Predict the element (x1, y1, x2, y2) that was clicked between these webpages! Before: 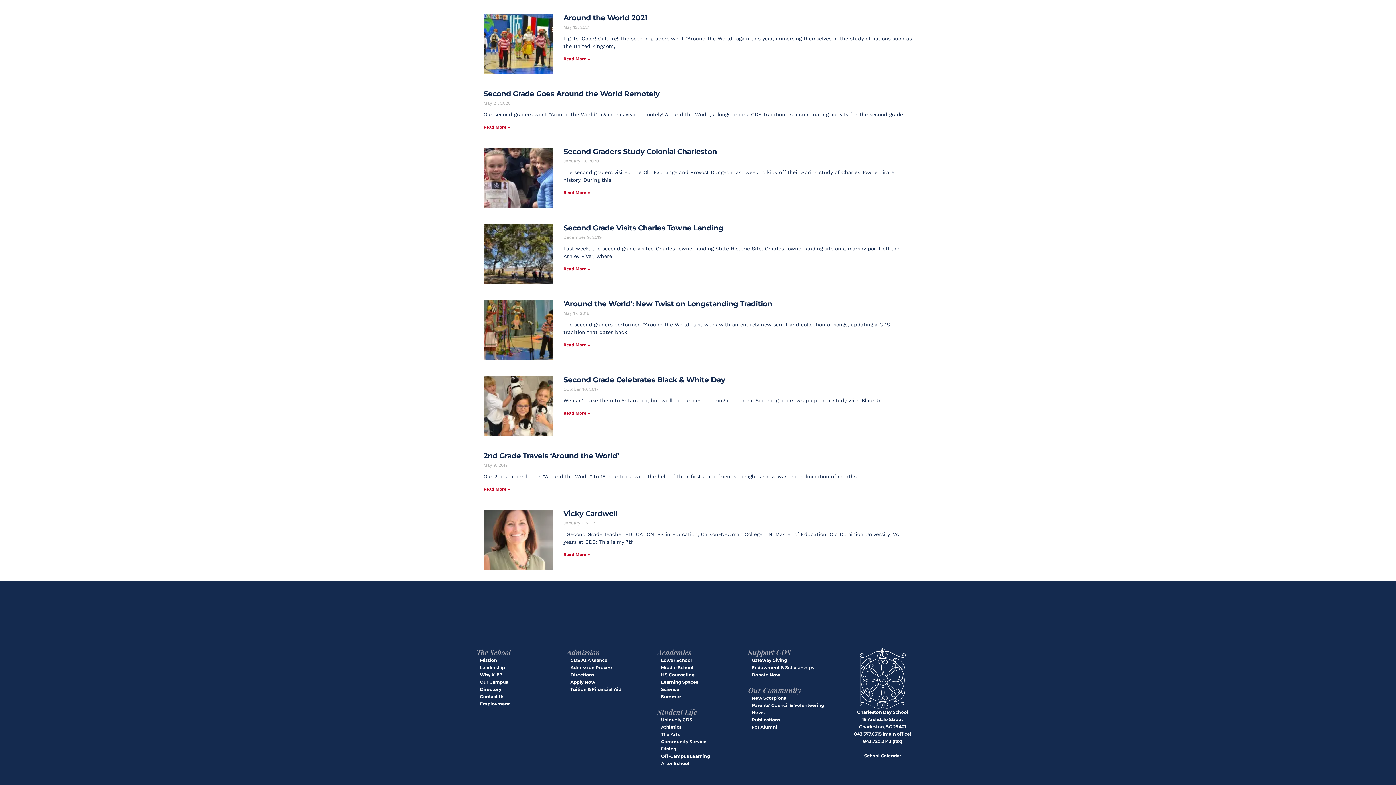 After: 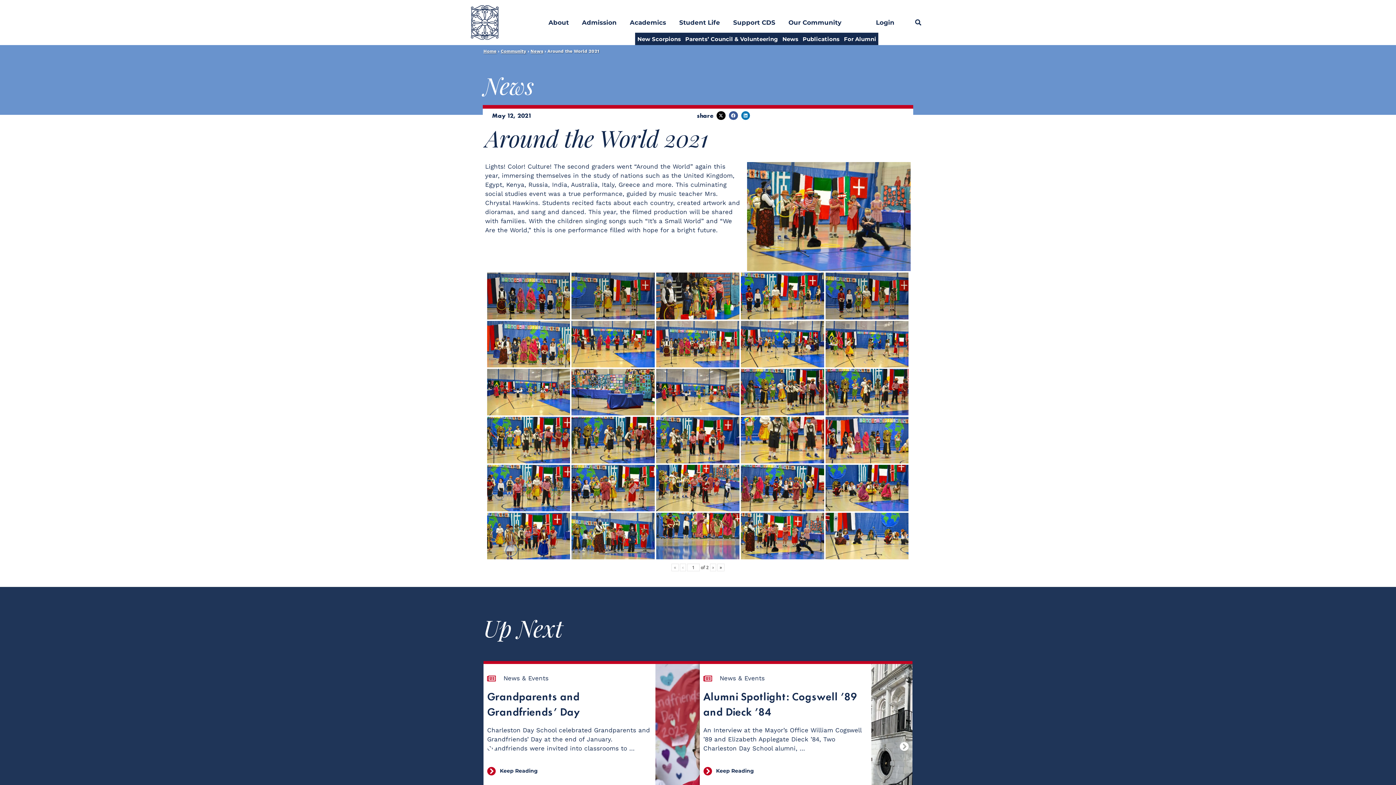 Action: label: Read more about Around the World 2021 bbox: (563, 56, 590, 61)